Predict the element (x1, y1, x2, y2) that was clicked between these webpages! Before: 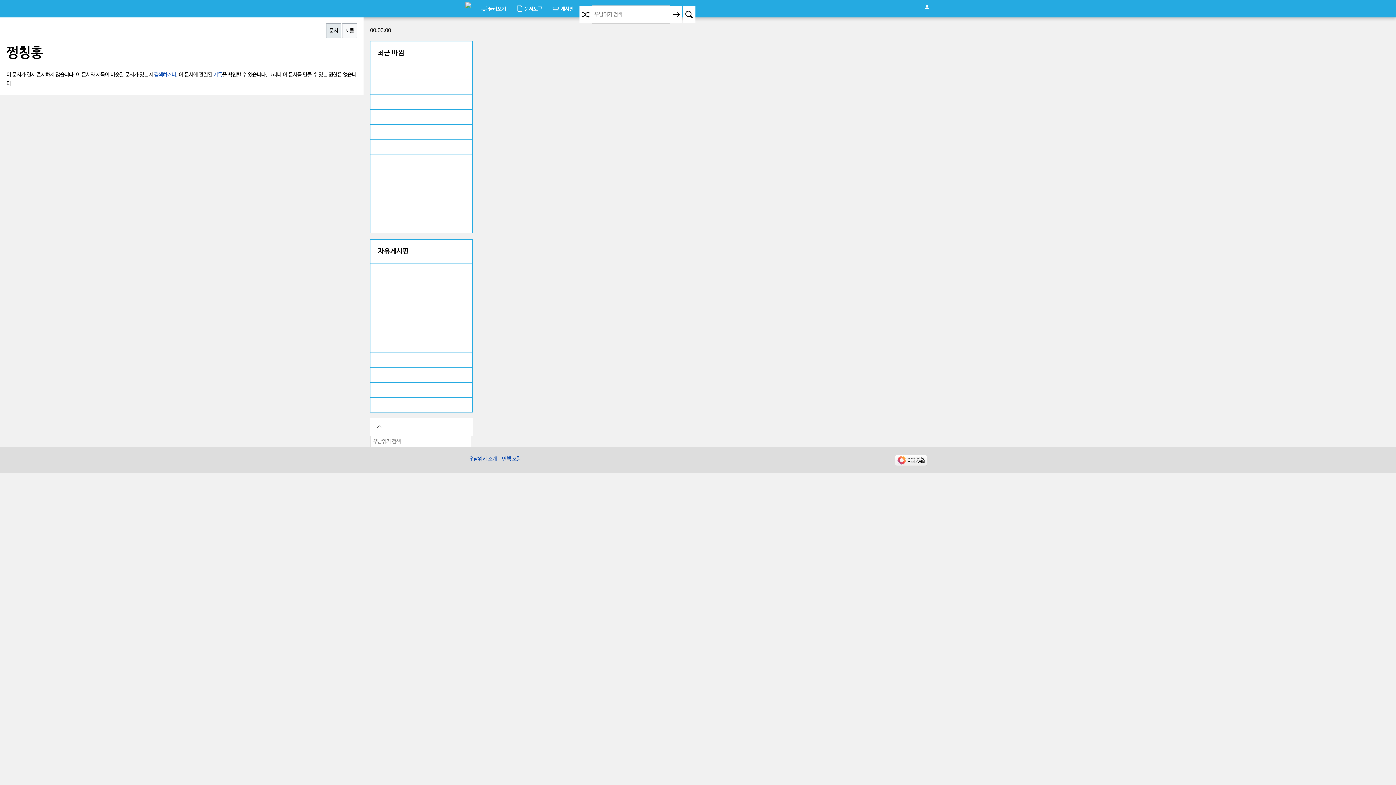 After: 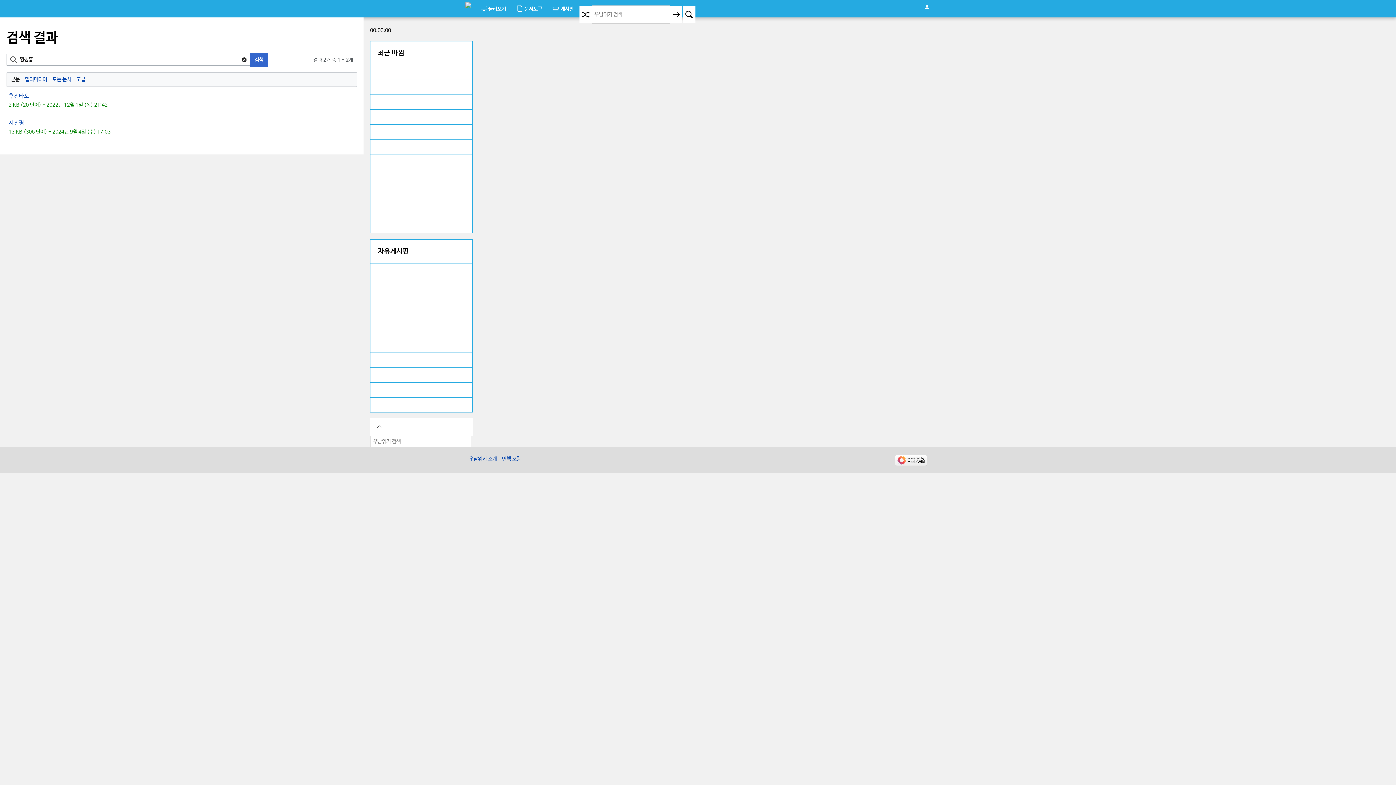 Action: bbox: (153, 71, 176, 77) label: 검색하거나